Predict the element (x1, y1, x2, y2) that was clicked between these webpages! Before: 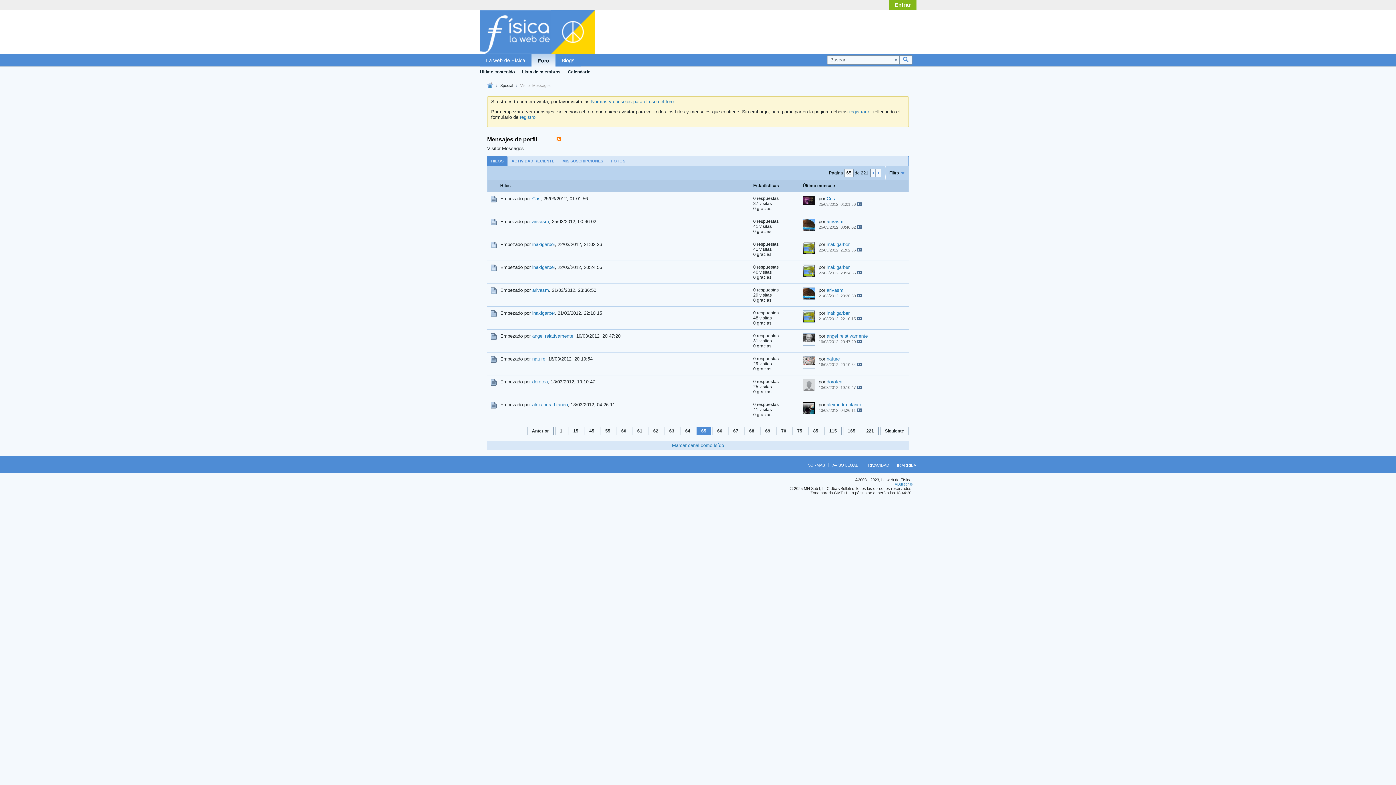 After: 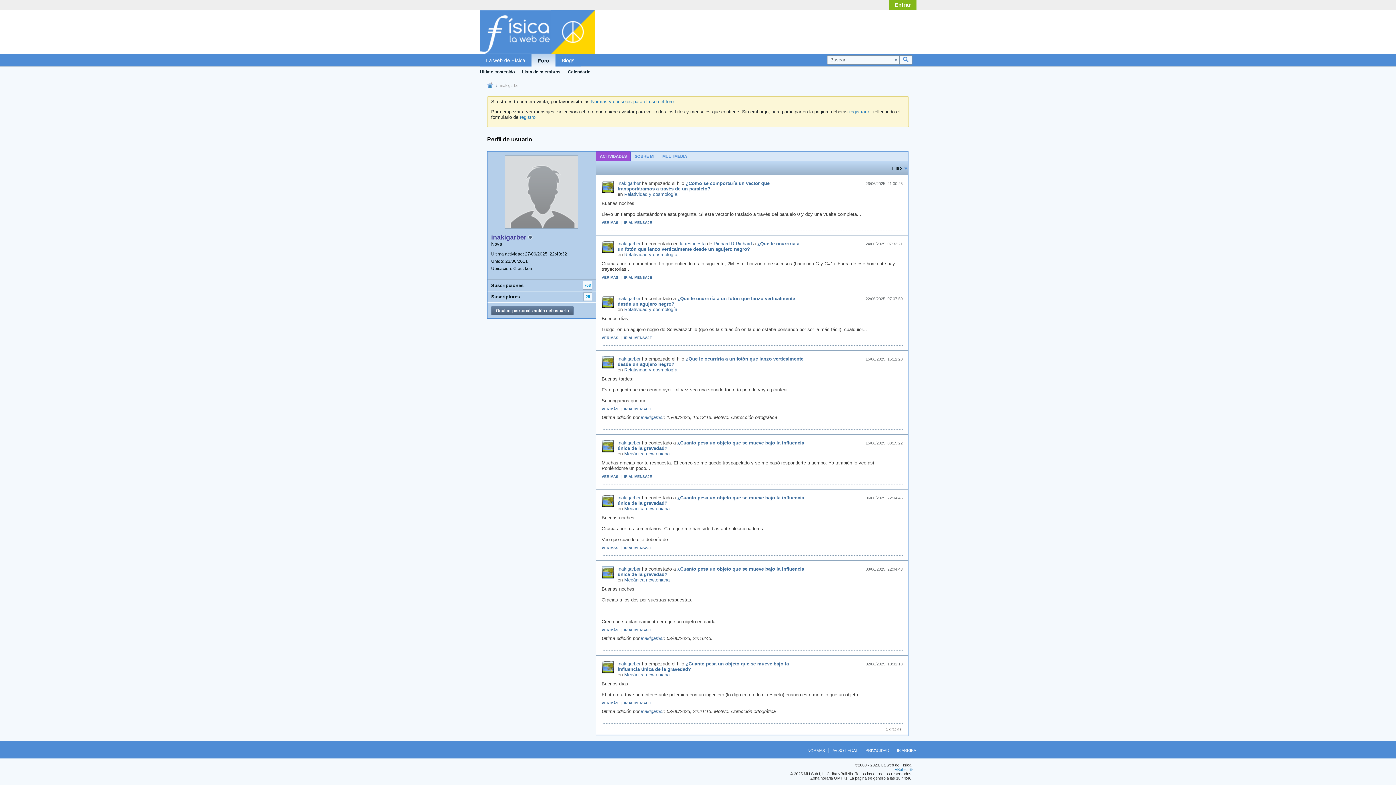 Action: label: inakigarber bbox: (826, 264, 849, 270)